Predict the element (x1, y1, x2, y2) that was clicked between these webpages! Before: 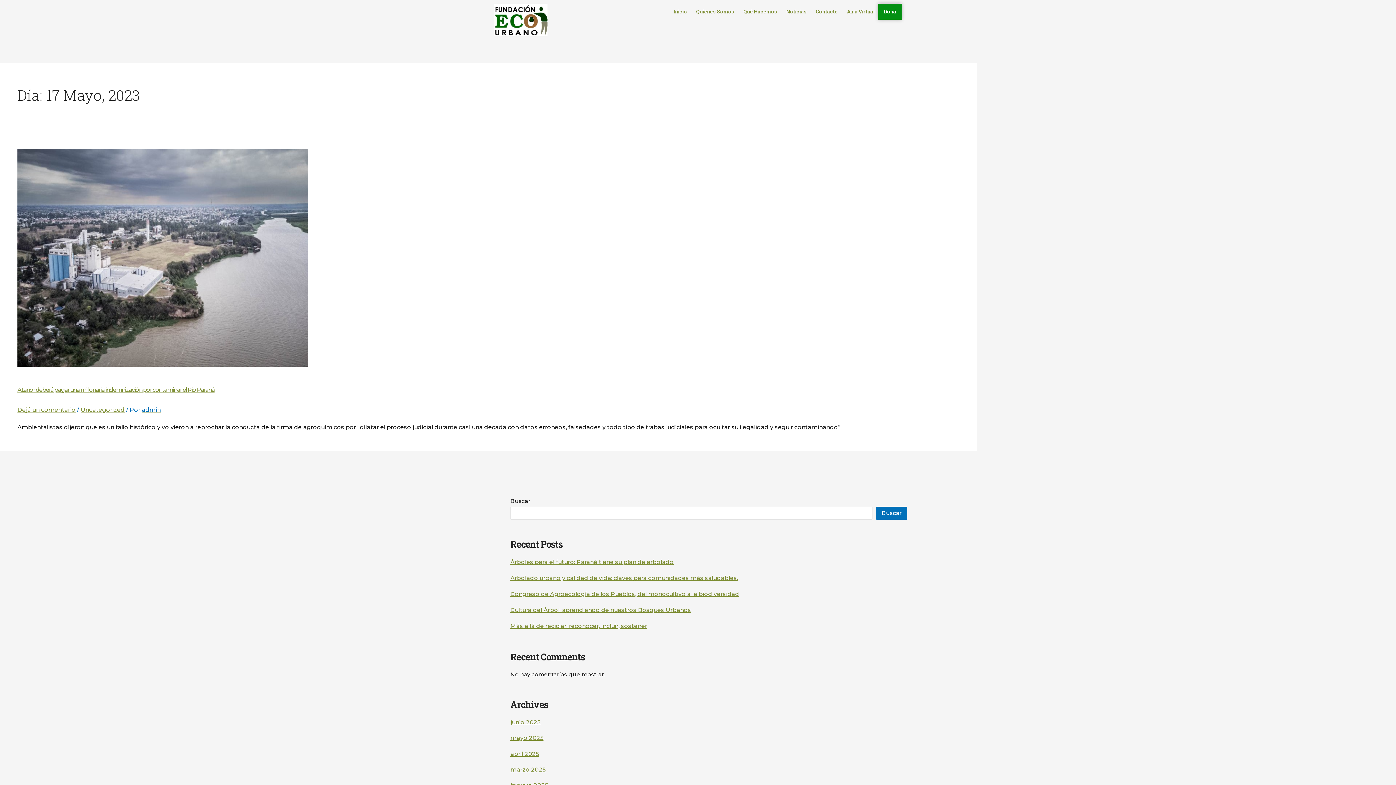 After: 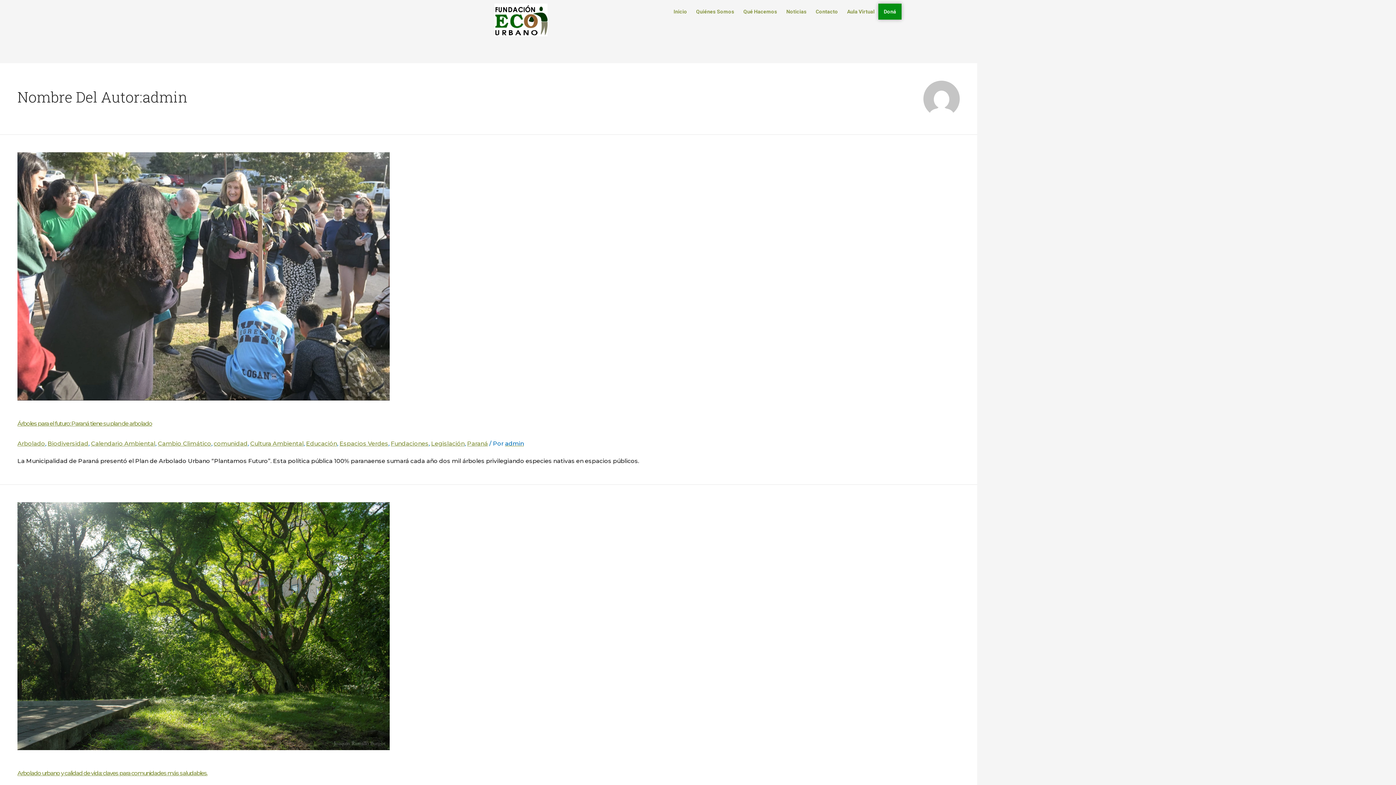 Action: label: admin bbox: (141, 406, 160, 413)